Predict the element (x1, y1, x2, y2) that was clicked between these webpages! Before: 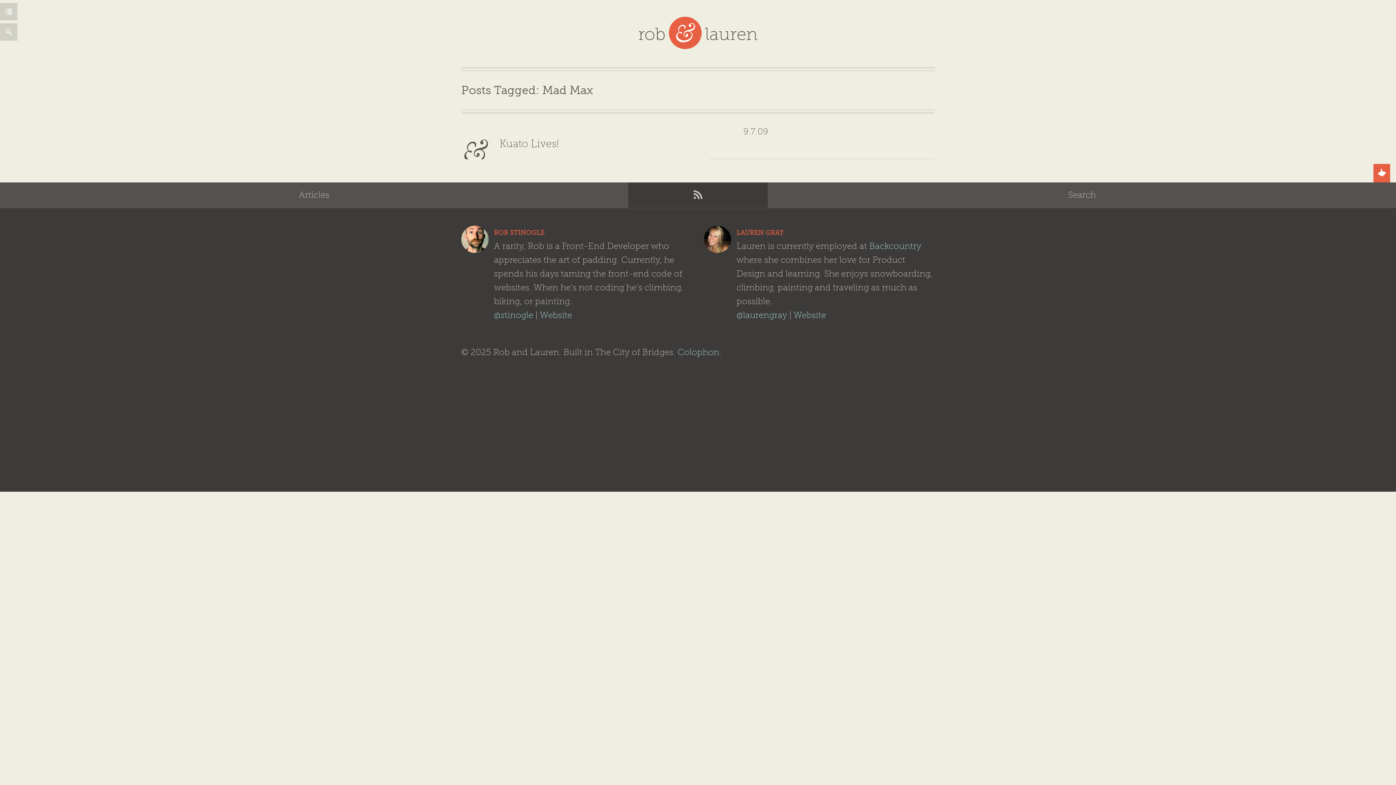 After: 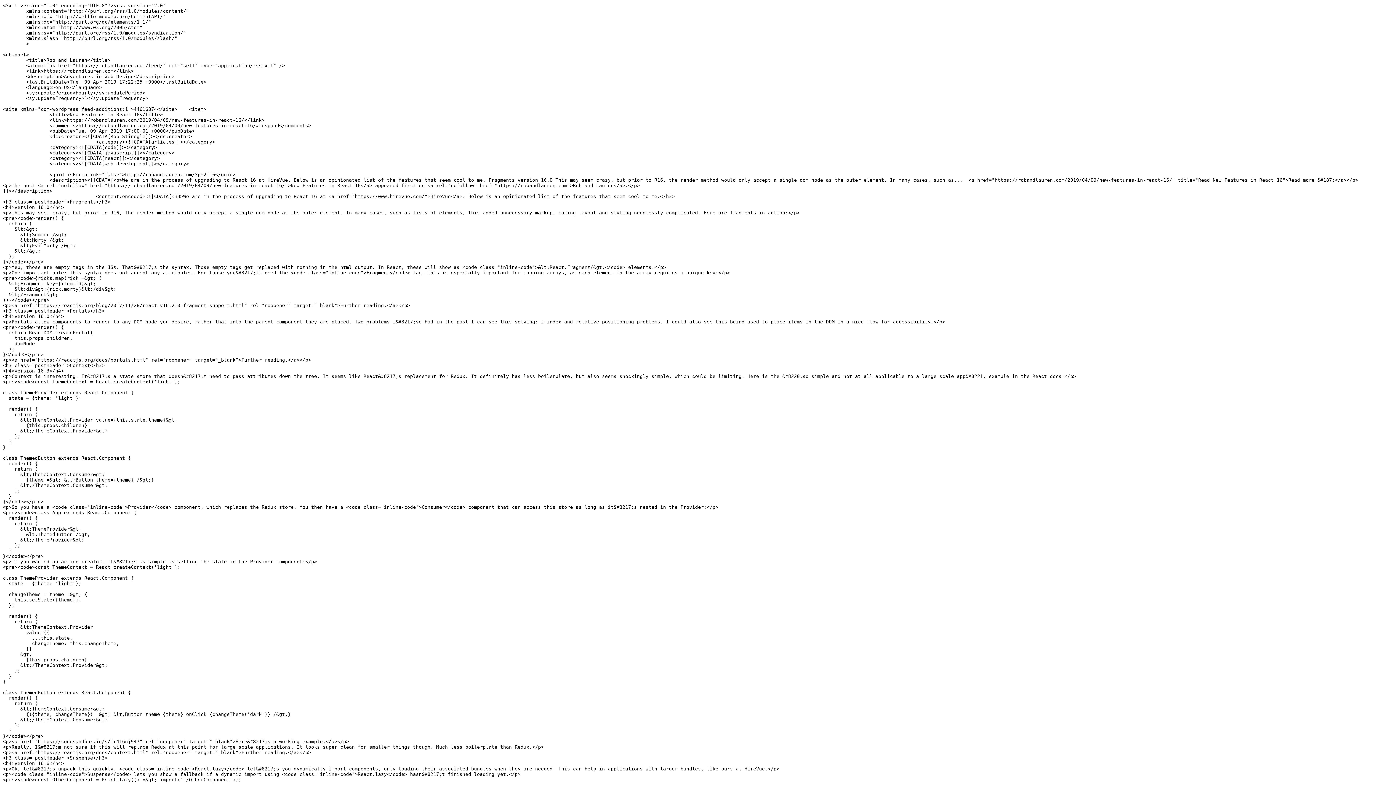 Action: bbox: (628, 182, 768, 208) label: RSS